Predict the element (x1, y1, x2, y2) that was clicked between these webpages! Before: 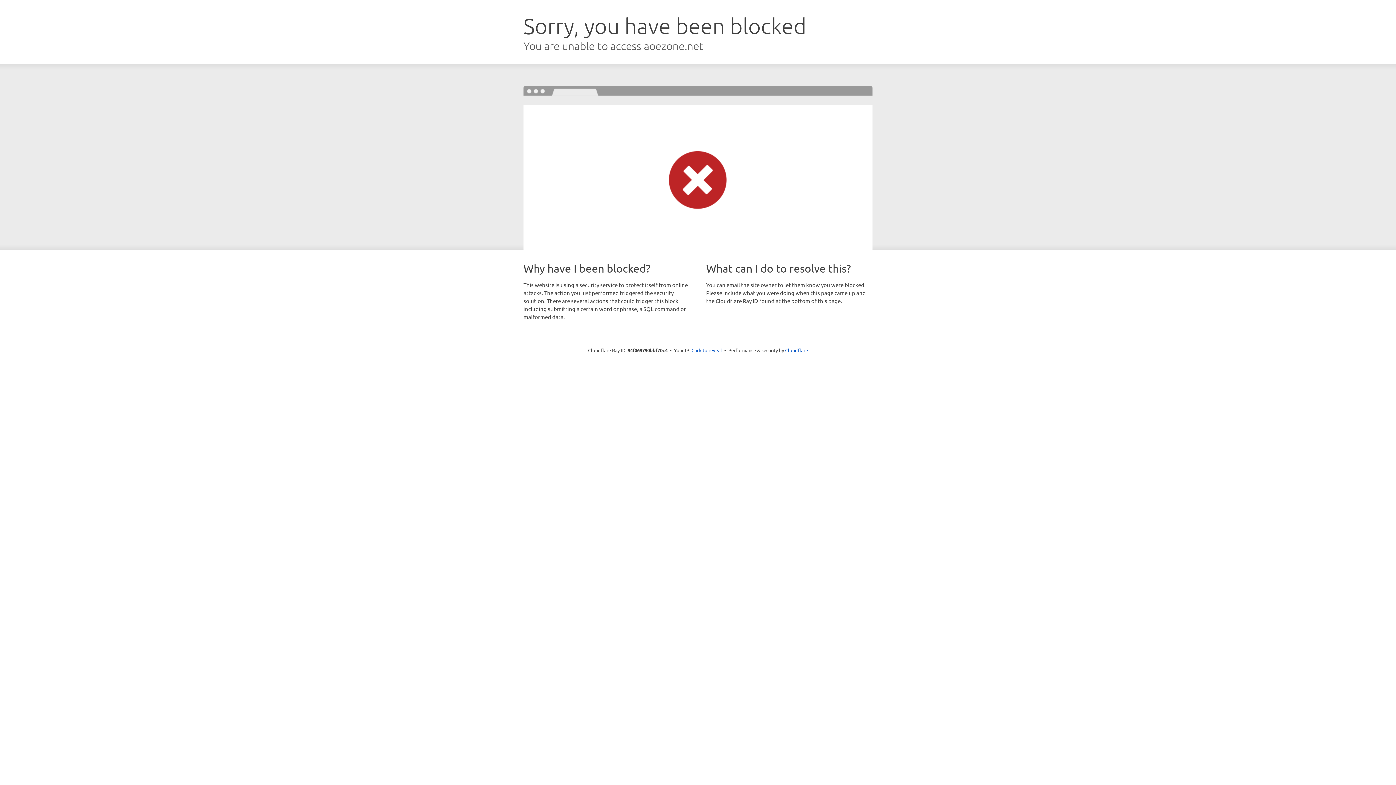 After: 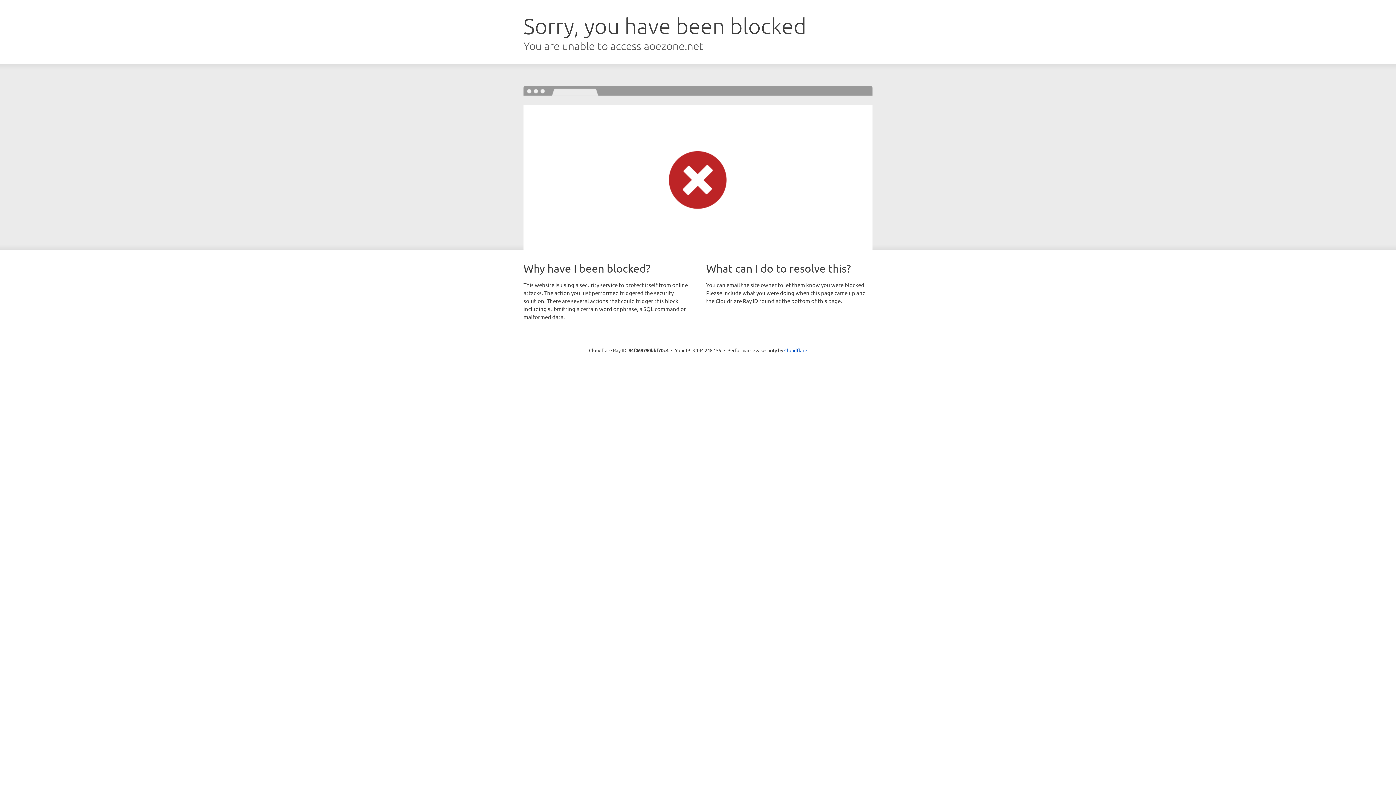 Action: label: Click to reveal bbox: (691, 346, 722, 353)